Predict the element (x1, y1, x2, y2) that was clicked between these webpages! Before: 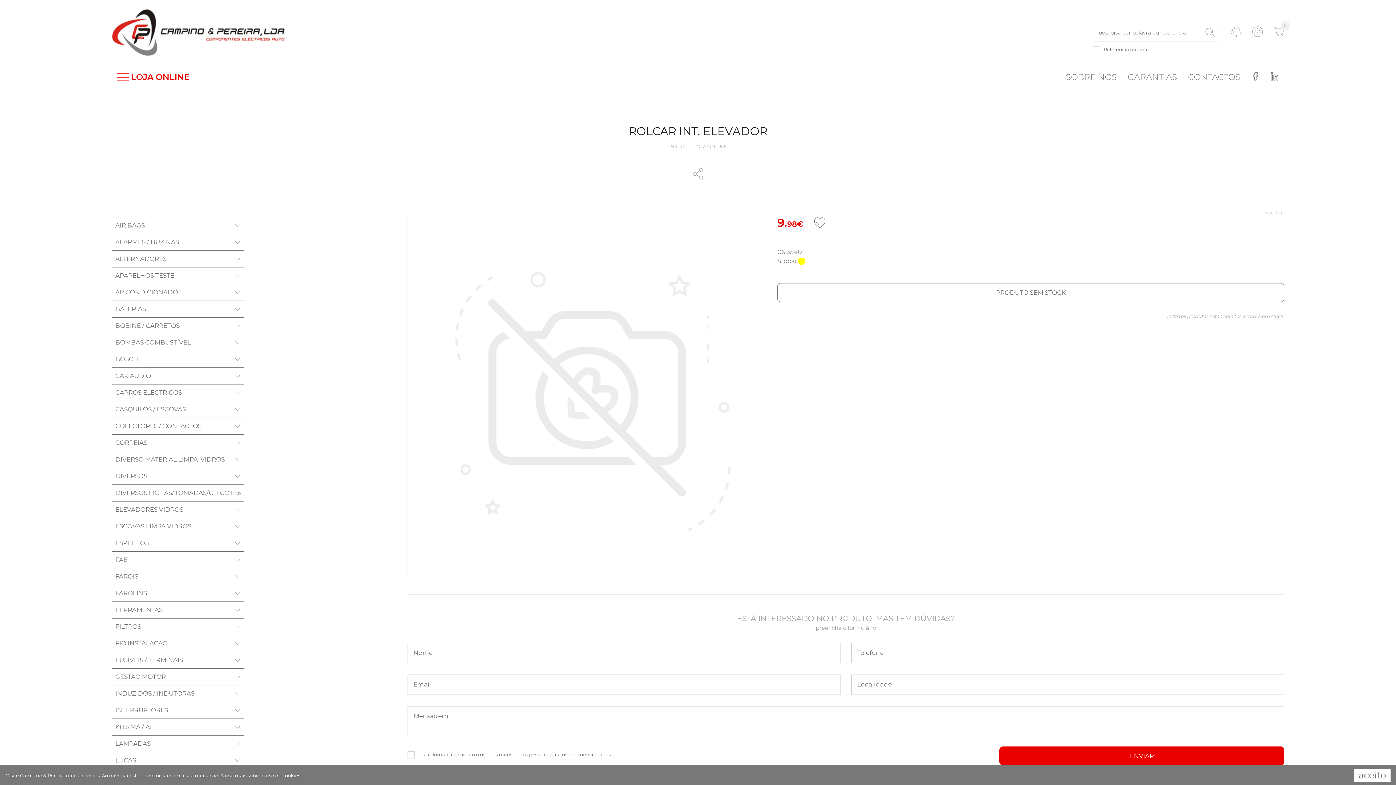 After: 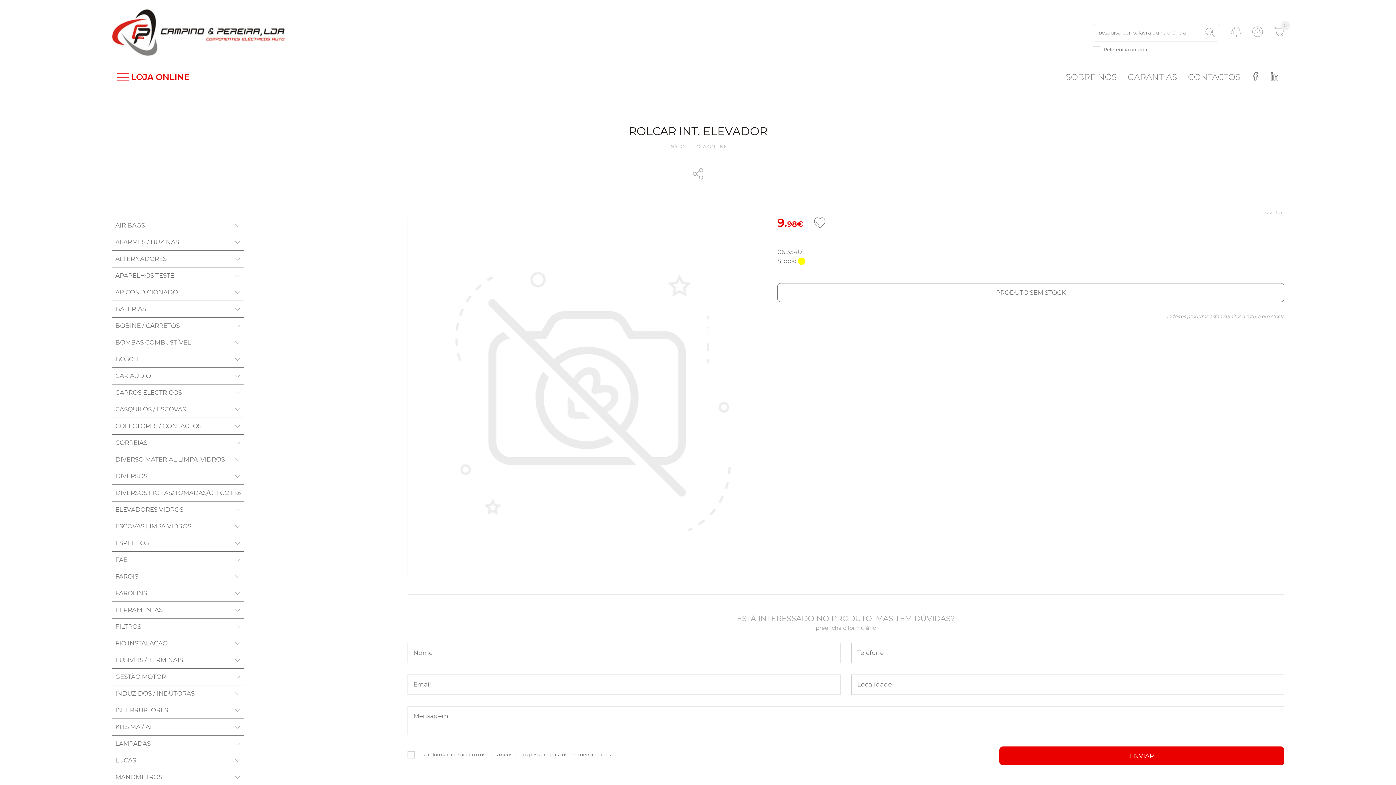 Action: label: aceito bbox: (1354, 769, 1390, 782)